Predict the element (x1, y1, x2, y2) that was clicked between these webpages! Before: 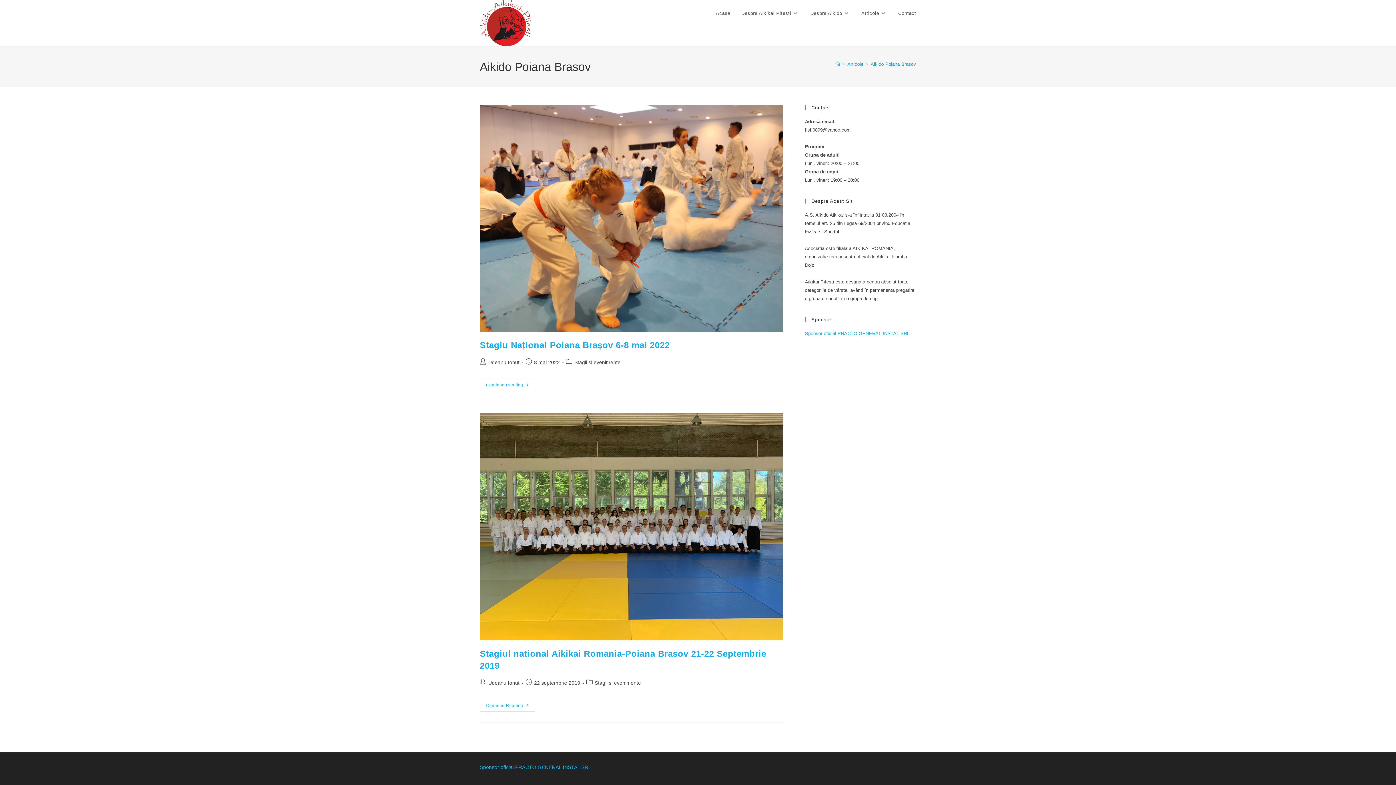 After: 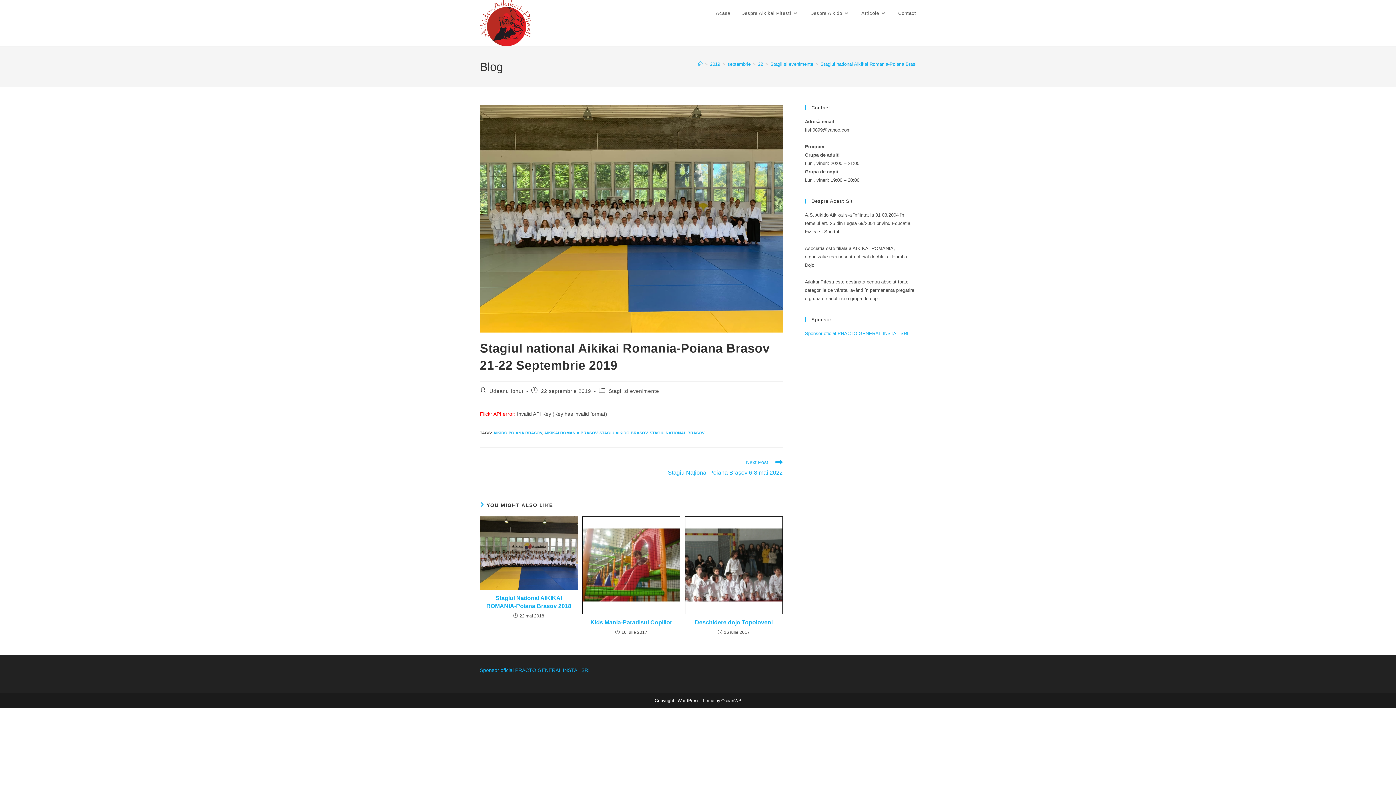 Action: bbox: (480, 699, 535, 711) label: Continue Reading
Stagiul National Aikikai Romania-Poiana Brasov 21-22 Septembrie 2019